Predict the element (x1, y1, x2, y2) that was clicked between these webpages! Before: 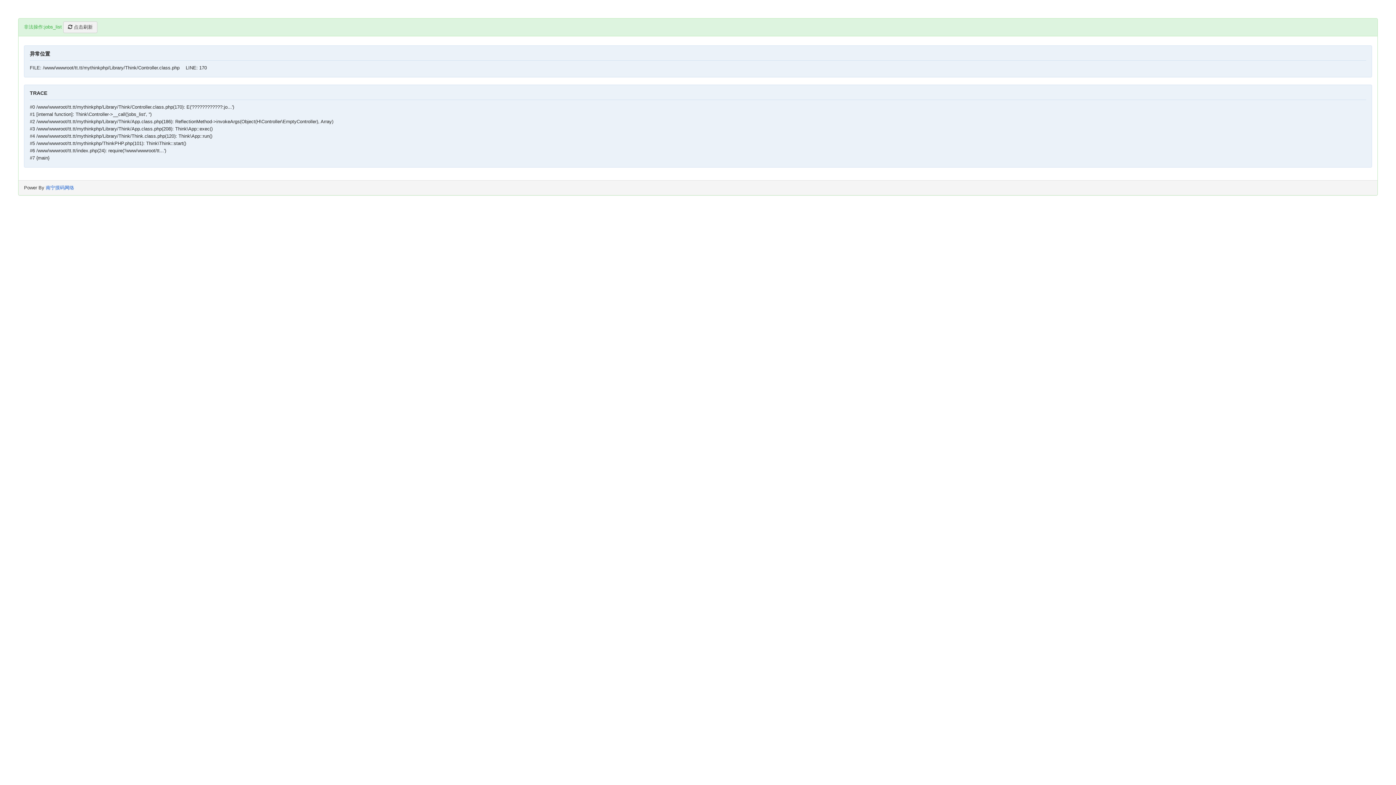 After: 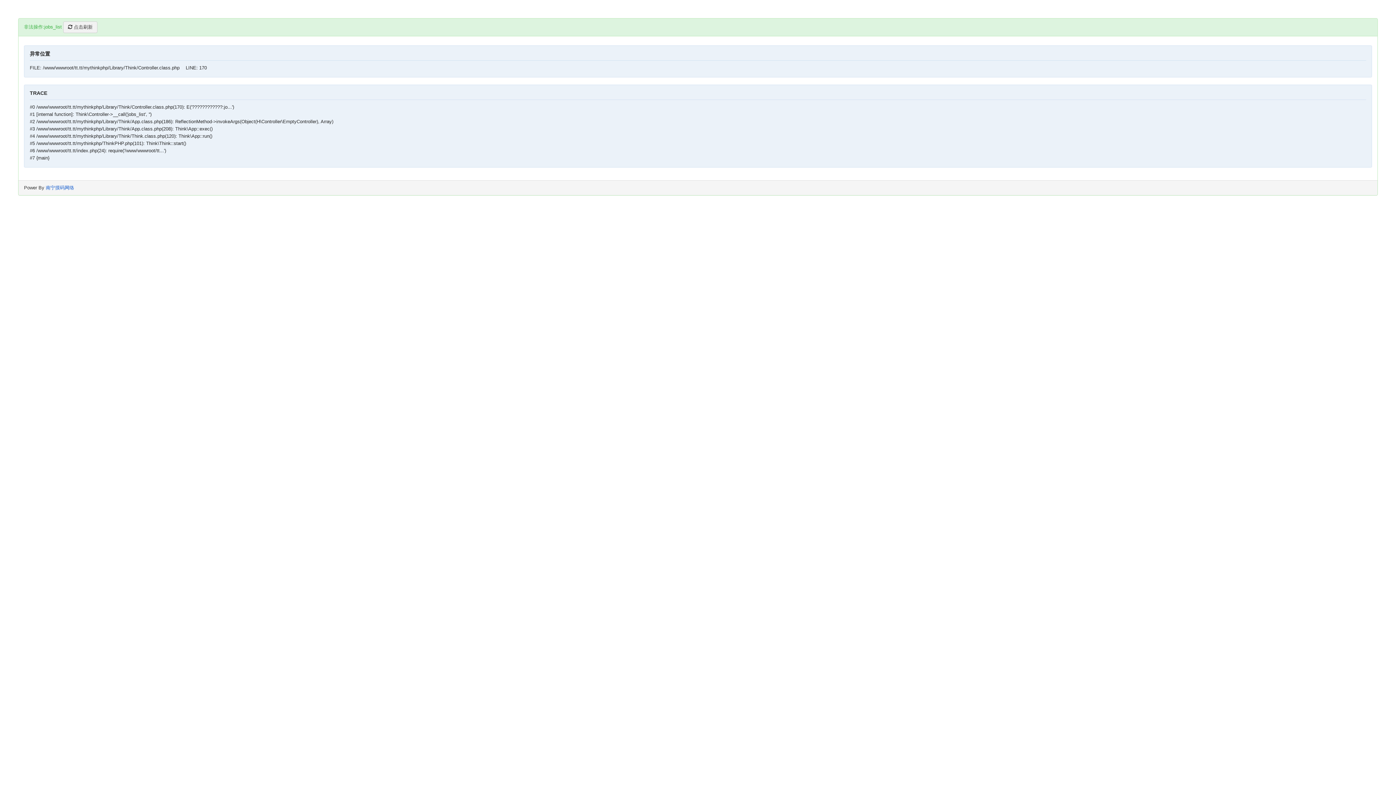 Action: bbox: (63, 21, 97, 33) label:  点击刷新